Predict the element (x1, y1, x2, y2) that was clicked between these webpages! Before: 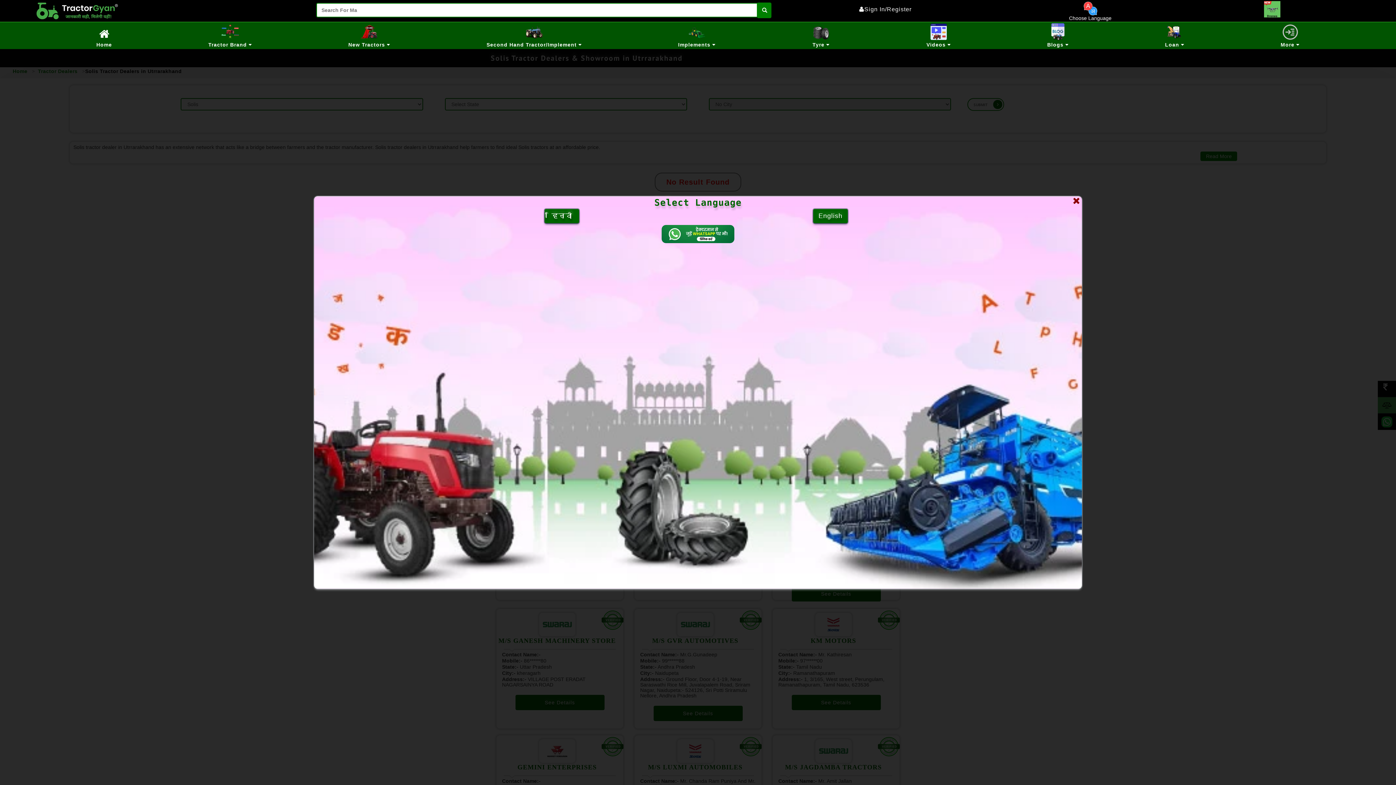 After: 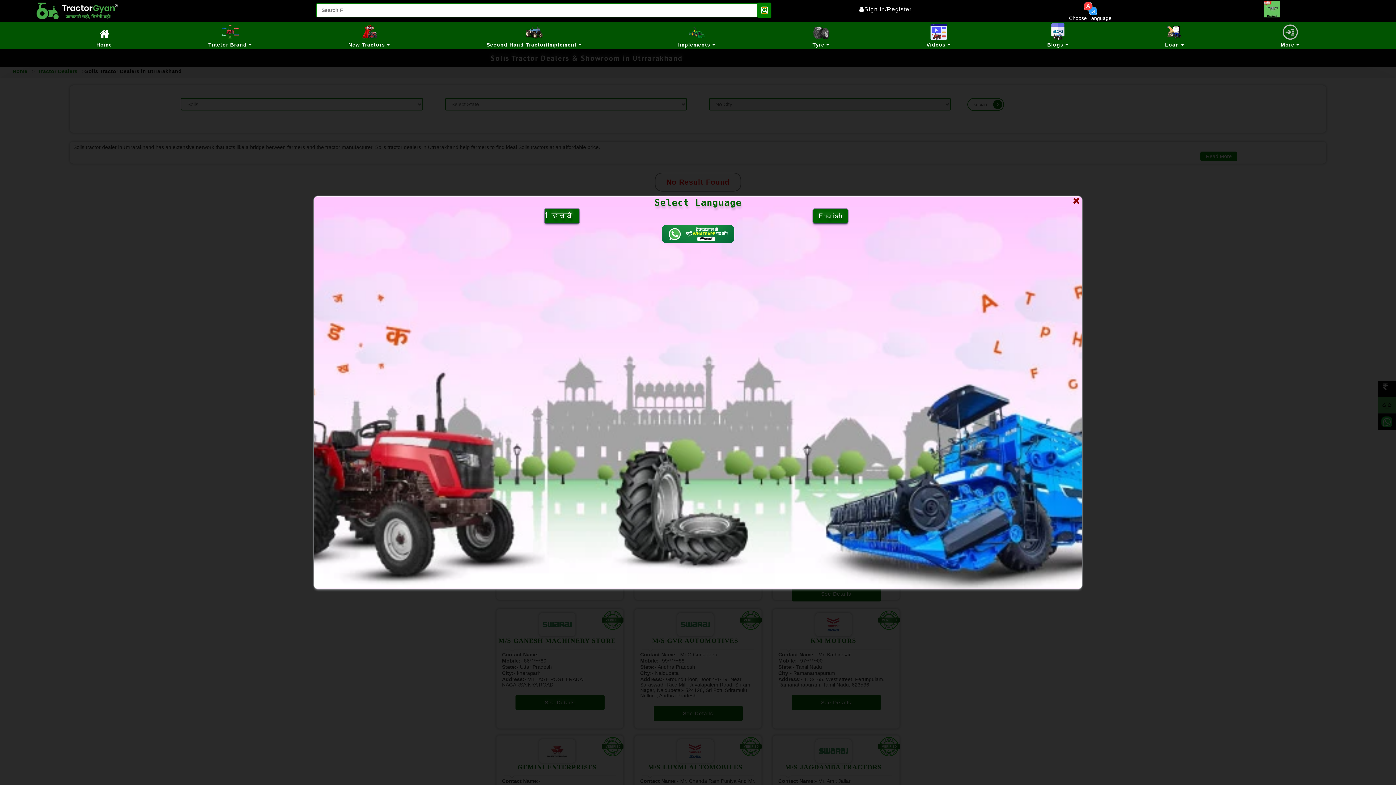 Action: bbox: (762, 7, 767, 12) label: search